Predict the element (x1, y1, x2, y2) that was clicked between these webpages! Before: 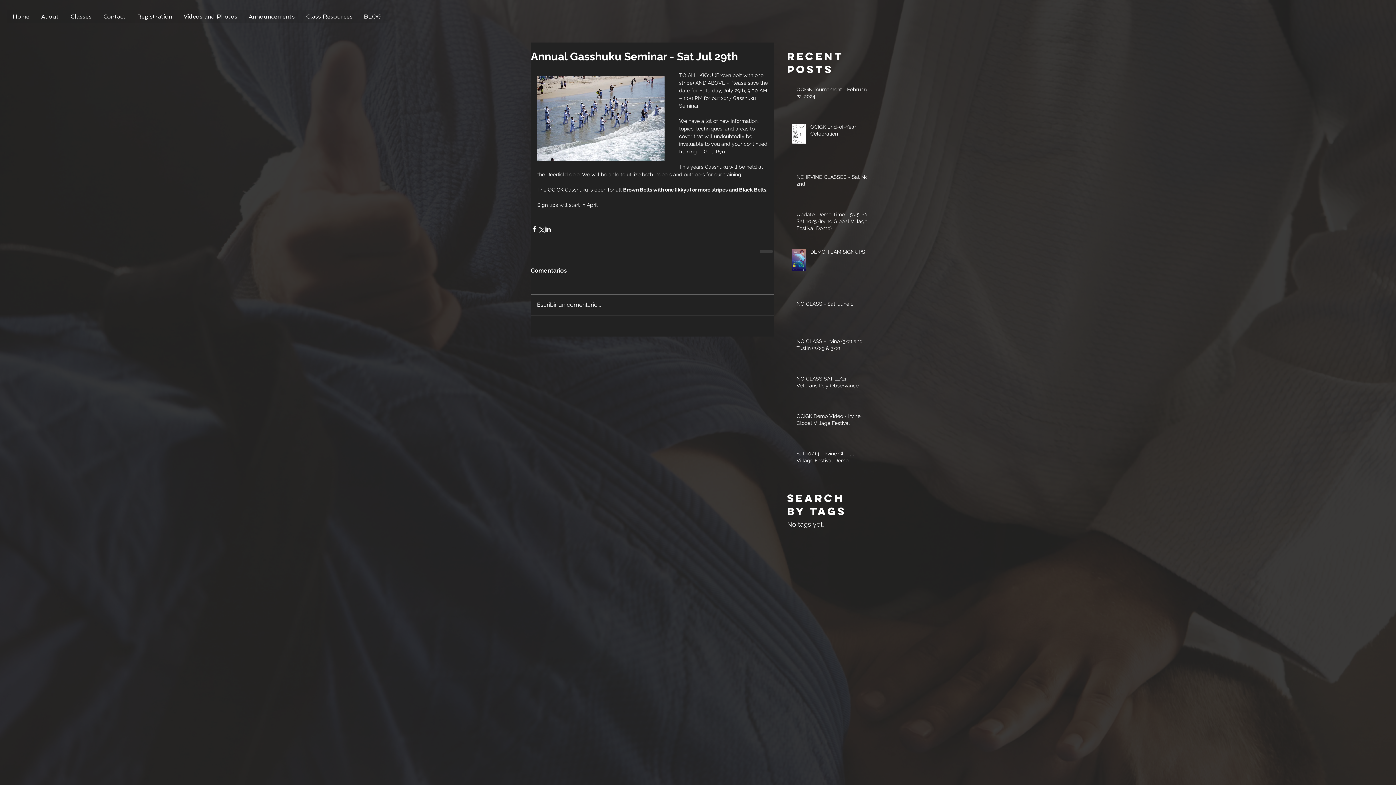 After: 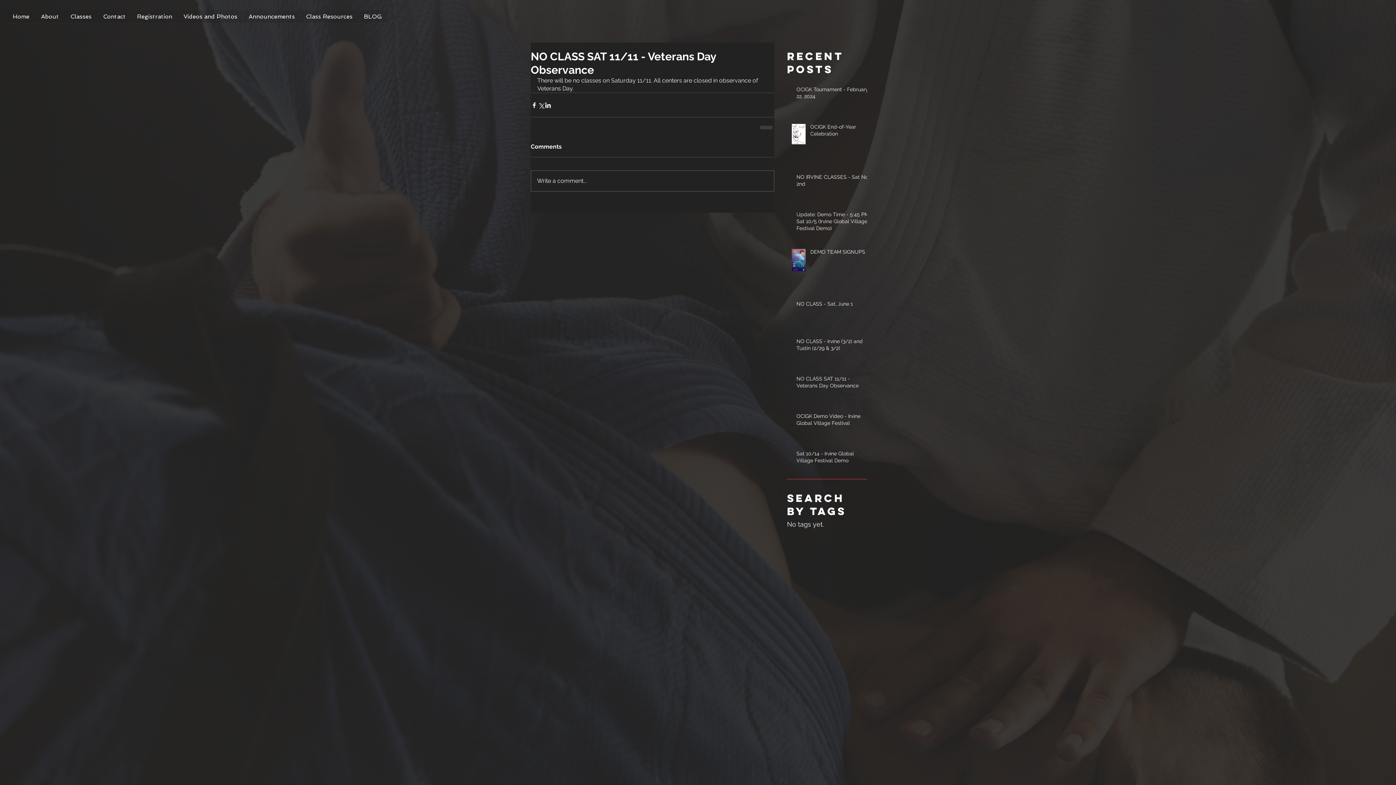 Action: label: NO CLASS SAT 11/11 - Veterans Day Observance bbox: (796, 375, 871, 392)